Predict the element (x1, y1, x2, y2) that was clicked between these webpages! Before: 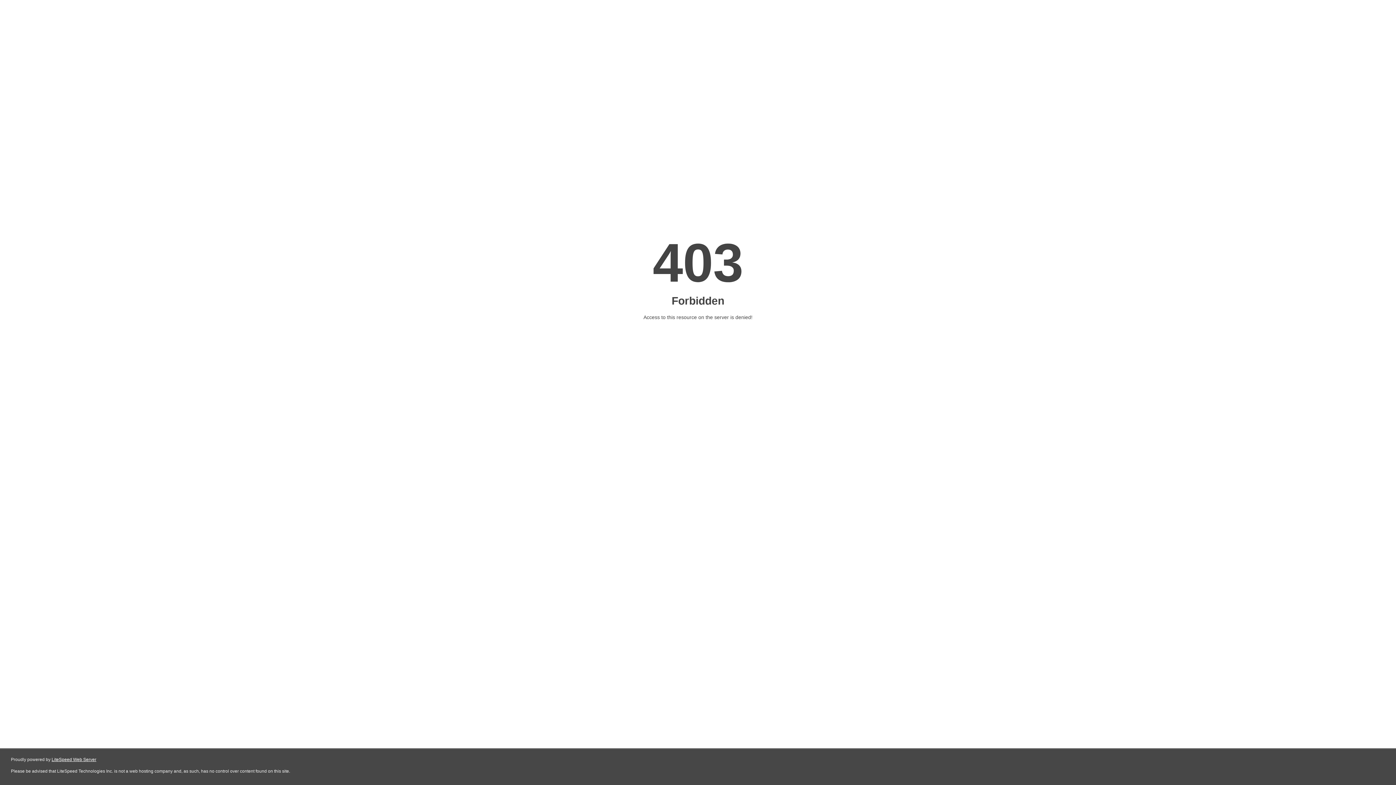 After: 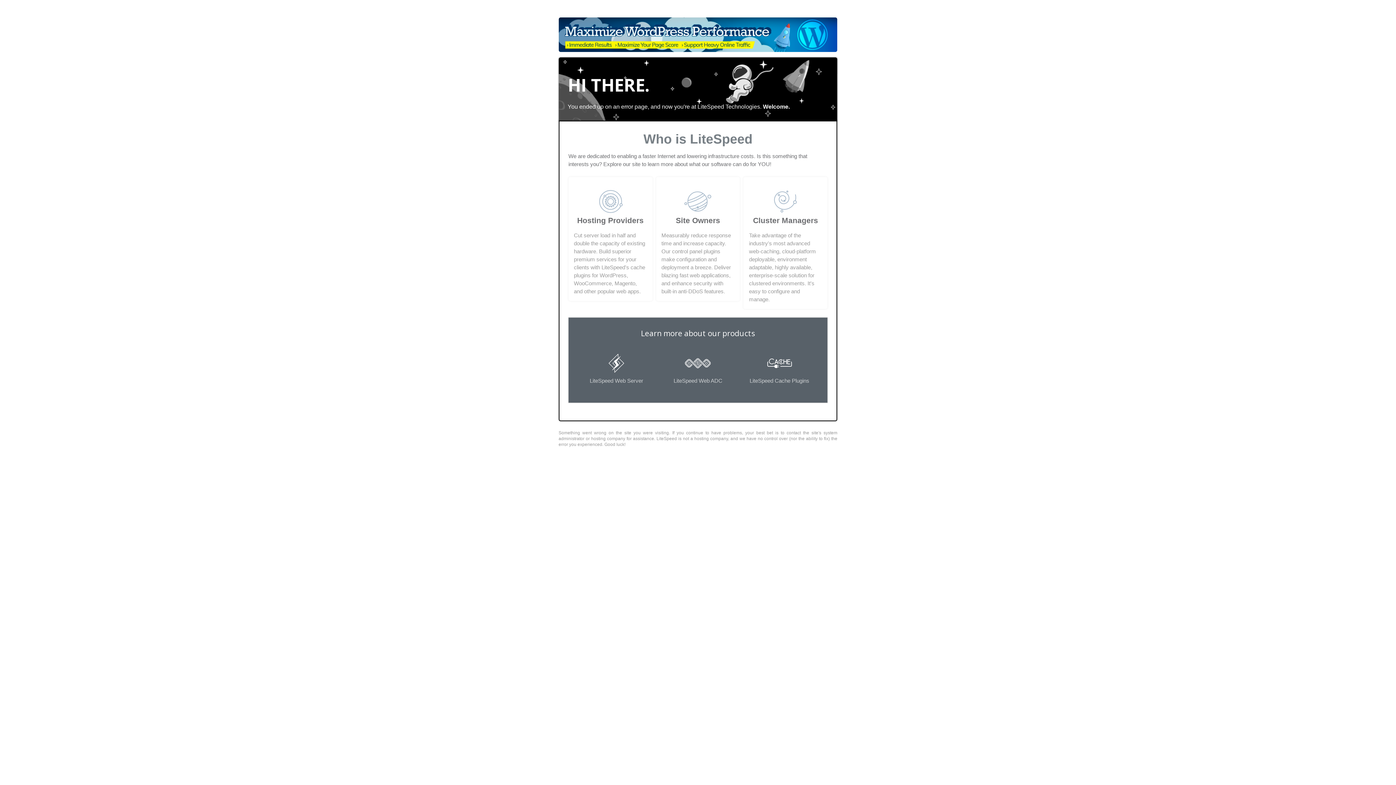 Action: label: LiteSpeed Web Server bbox: (51, 757, 96, 762)